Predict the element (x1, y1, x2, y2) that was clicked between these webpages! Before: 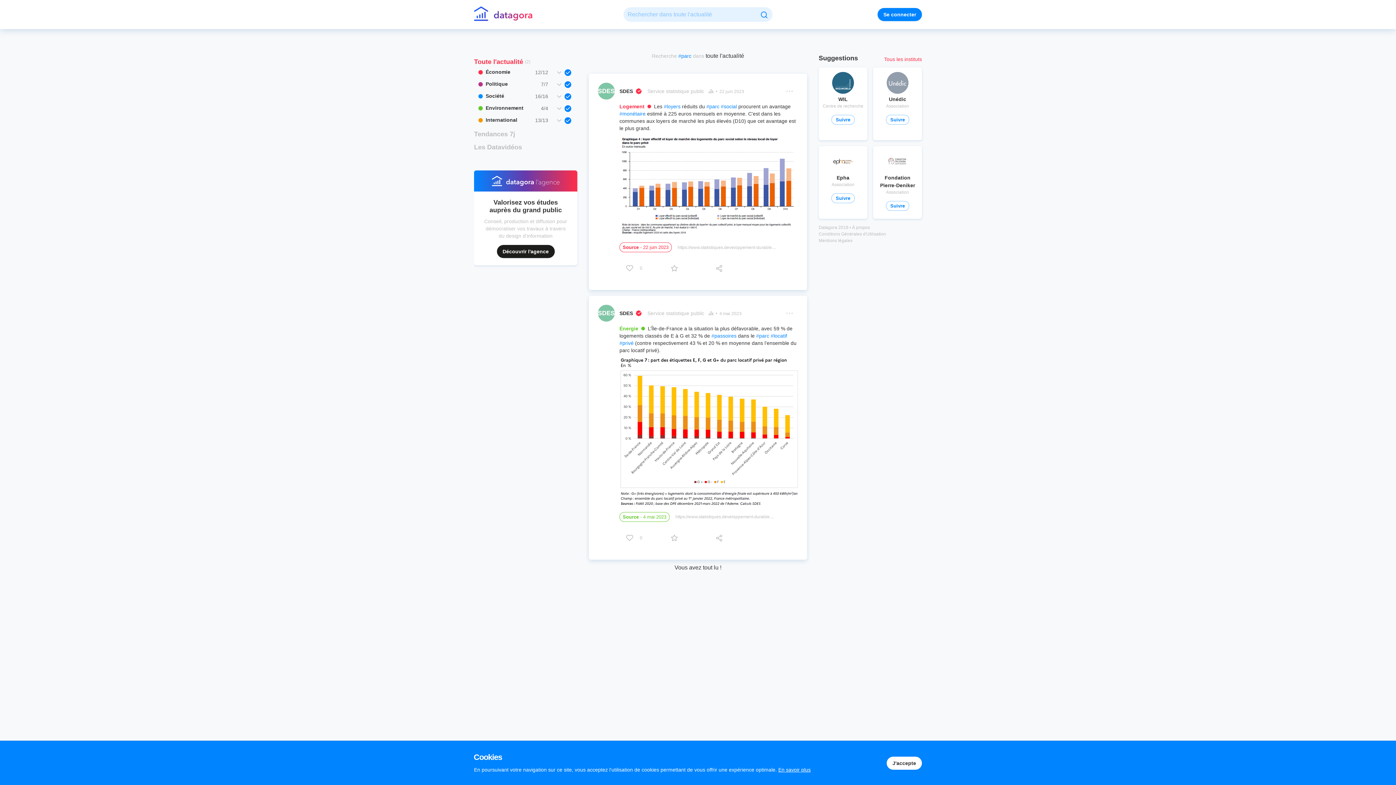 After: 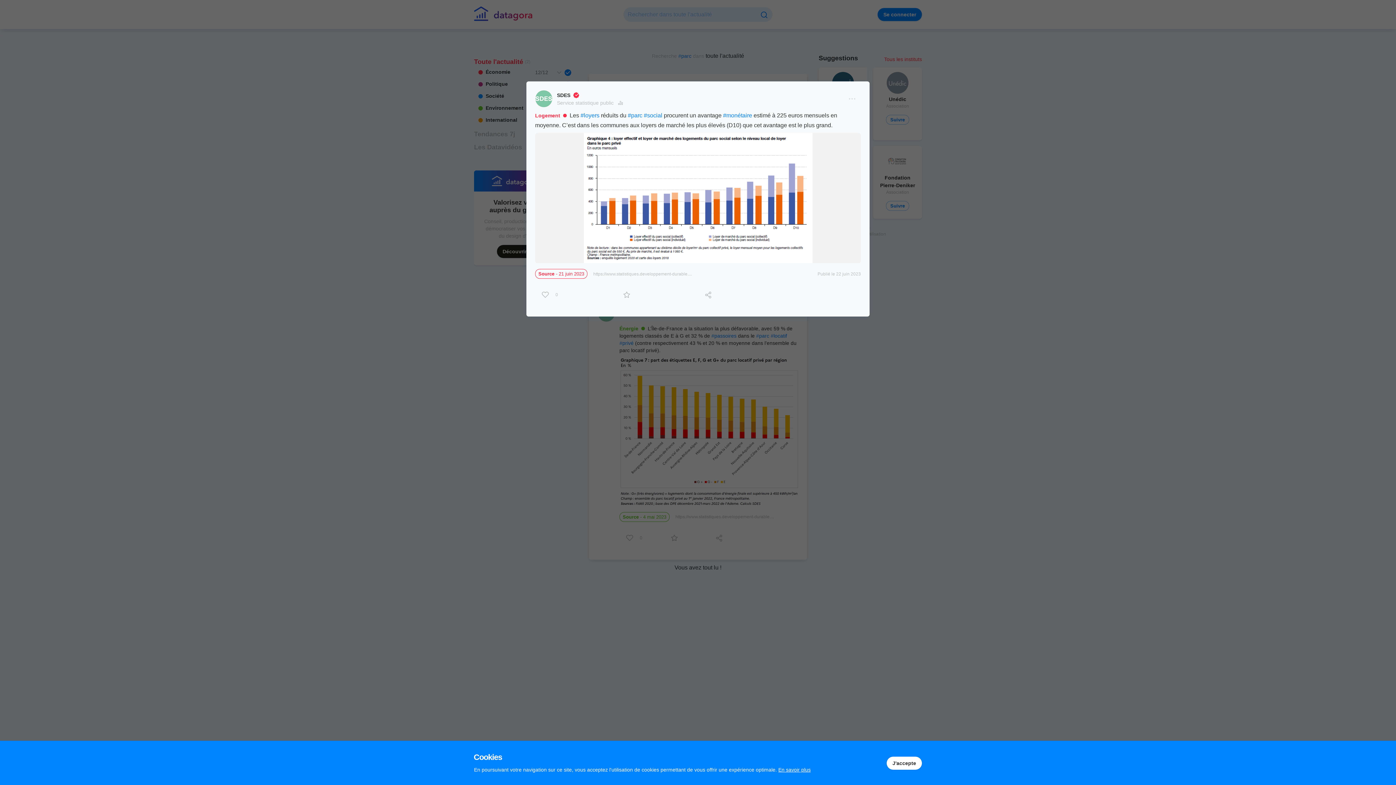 Action: label: #monétaire bbox: (619, 110, 645, 116)